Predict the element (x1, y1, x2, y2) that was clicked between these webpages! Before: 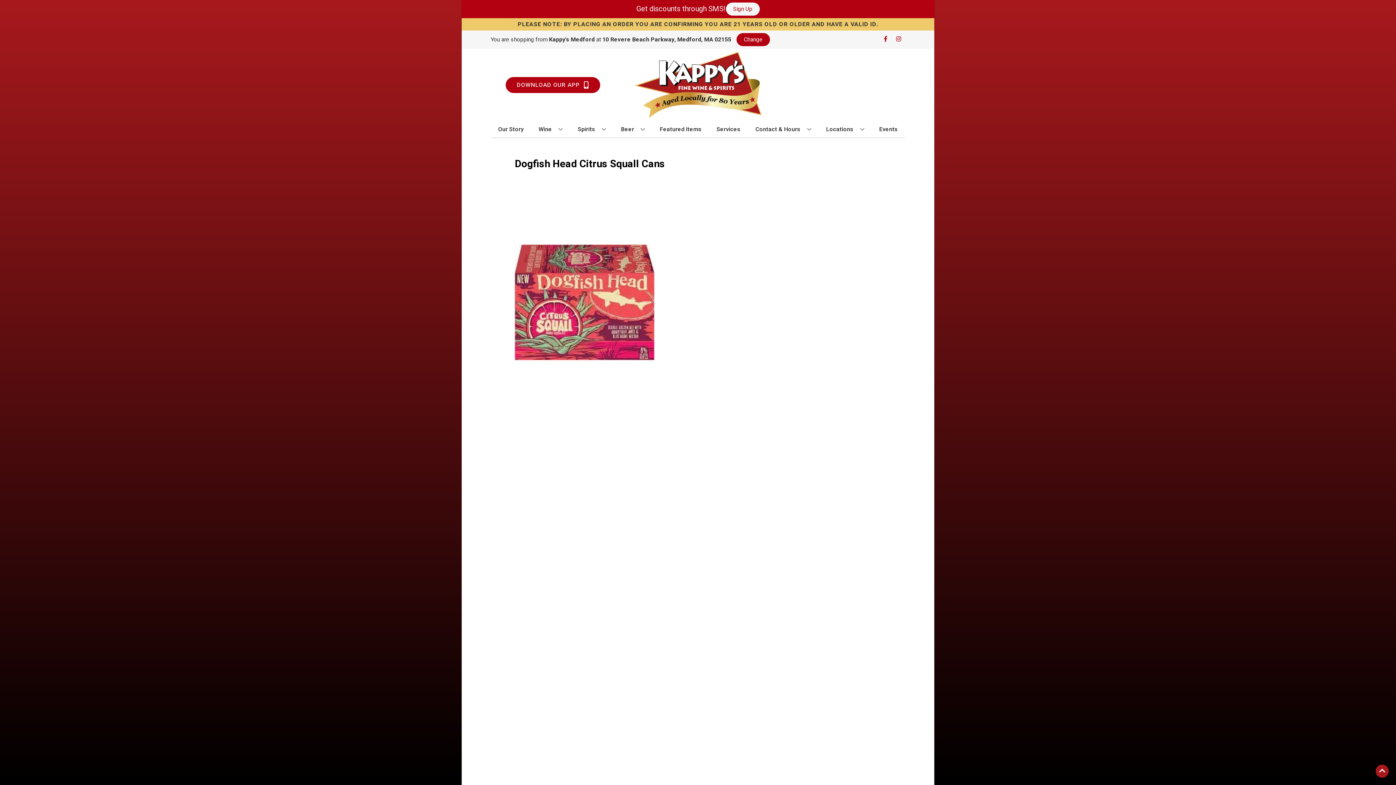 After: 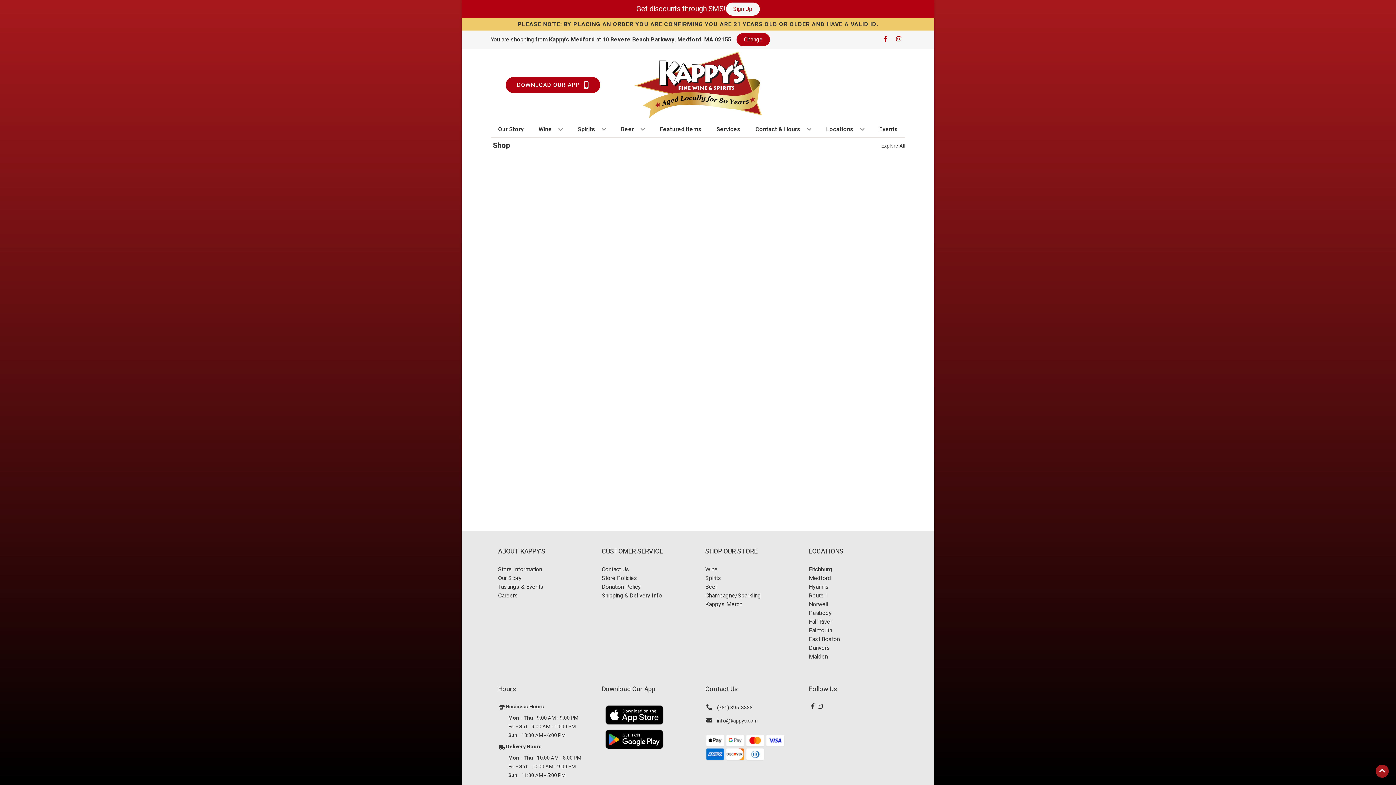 Action: label: Spirits bbox: (574, 121, 609, 137)